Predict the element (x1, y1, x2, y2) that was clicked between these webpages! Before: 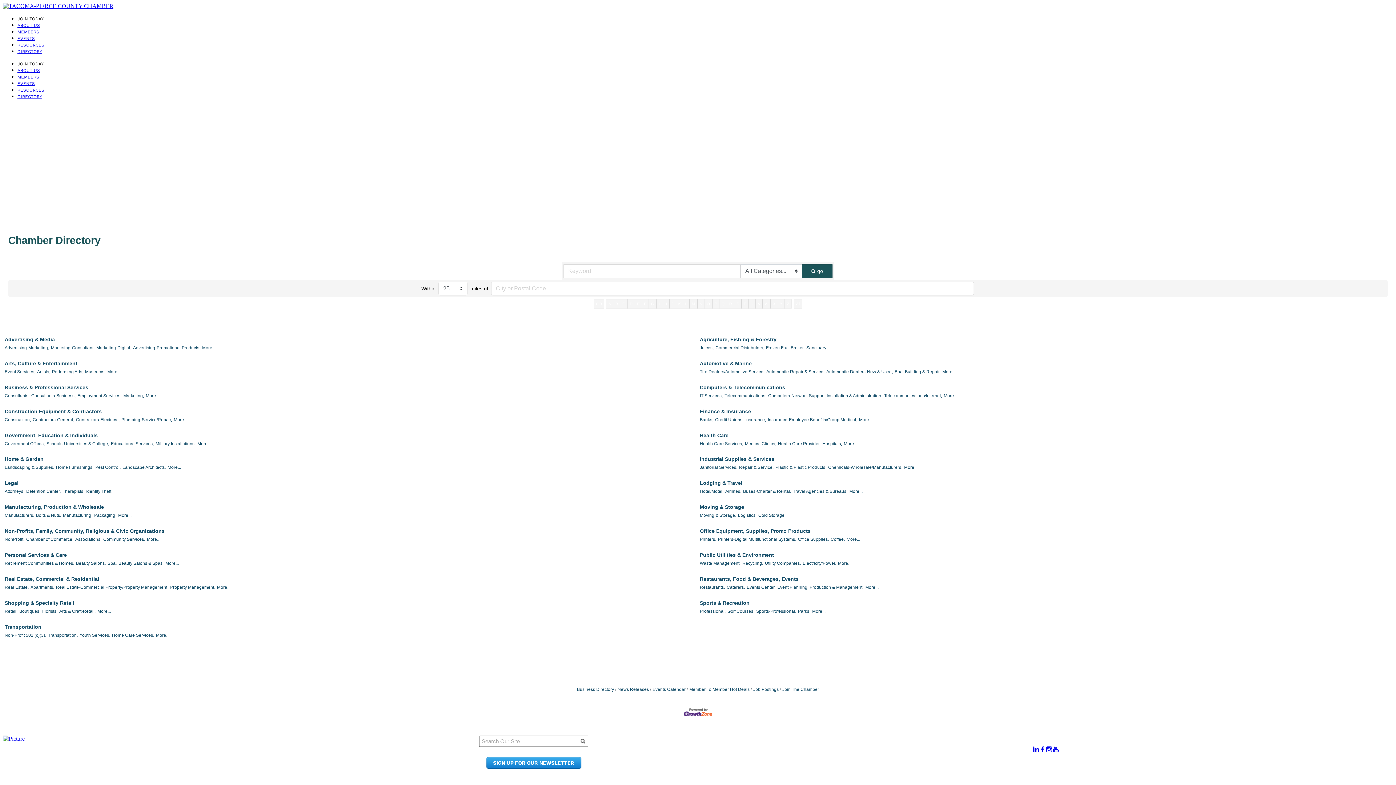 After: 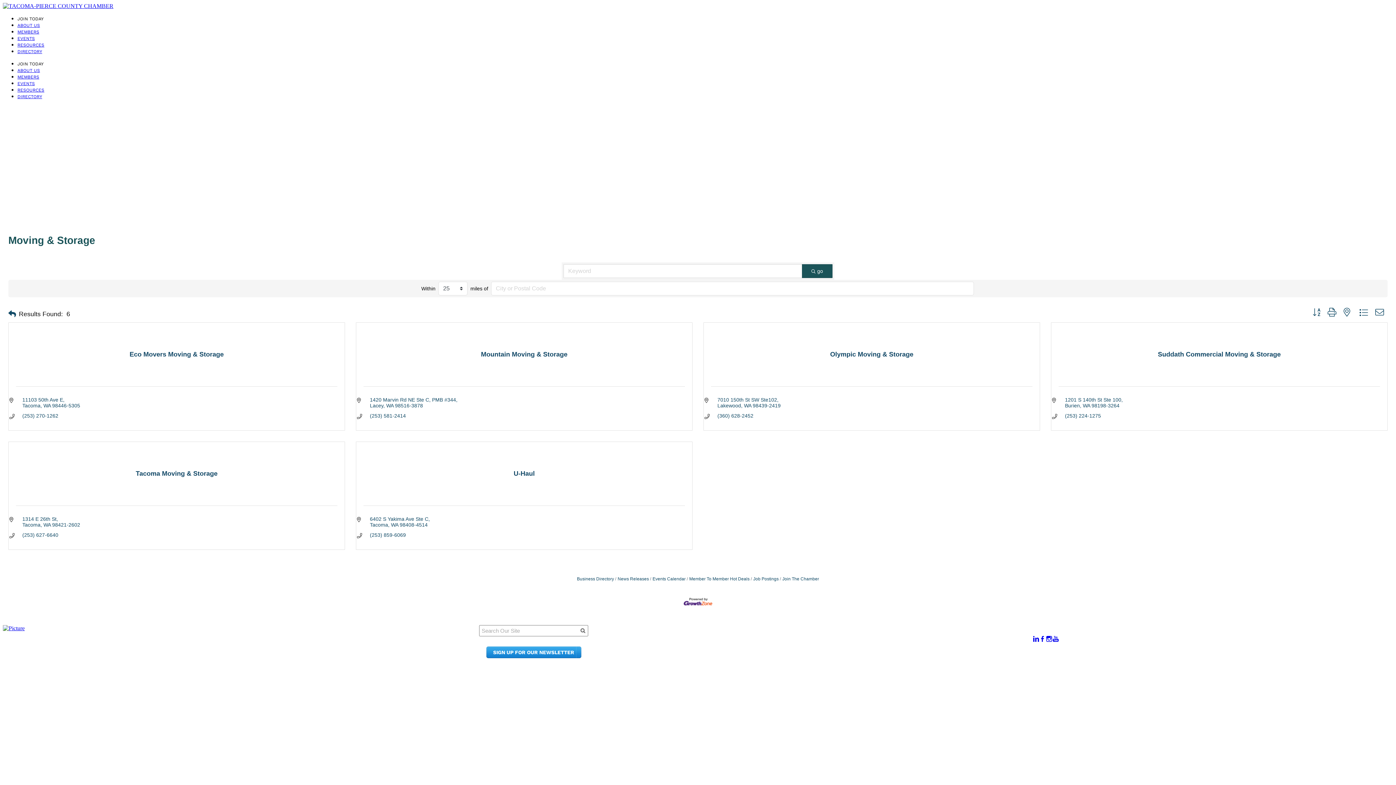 Action: bbox: (700, 512, 736, 519) label: Moving & Storage,